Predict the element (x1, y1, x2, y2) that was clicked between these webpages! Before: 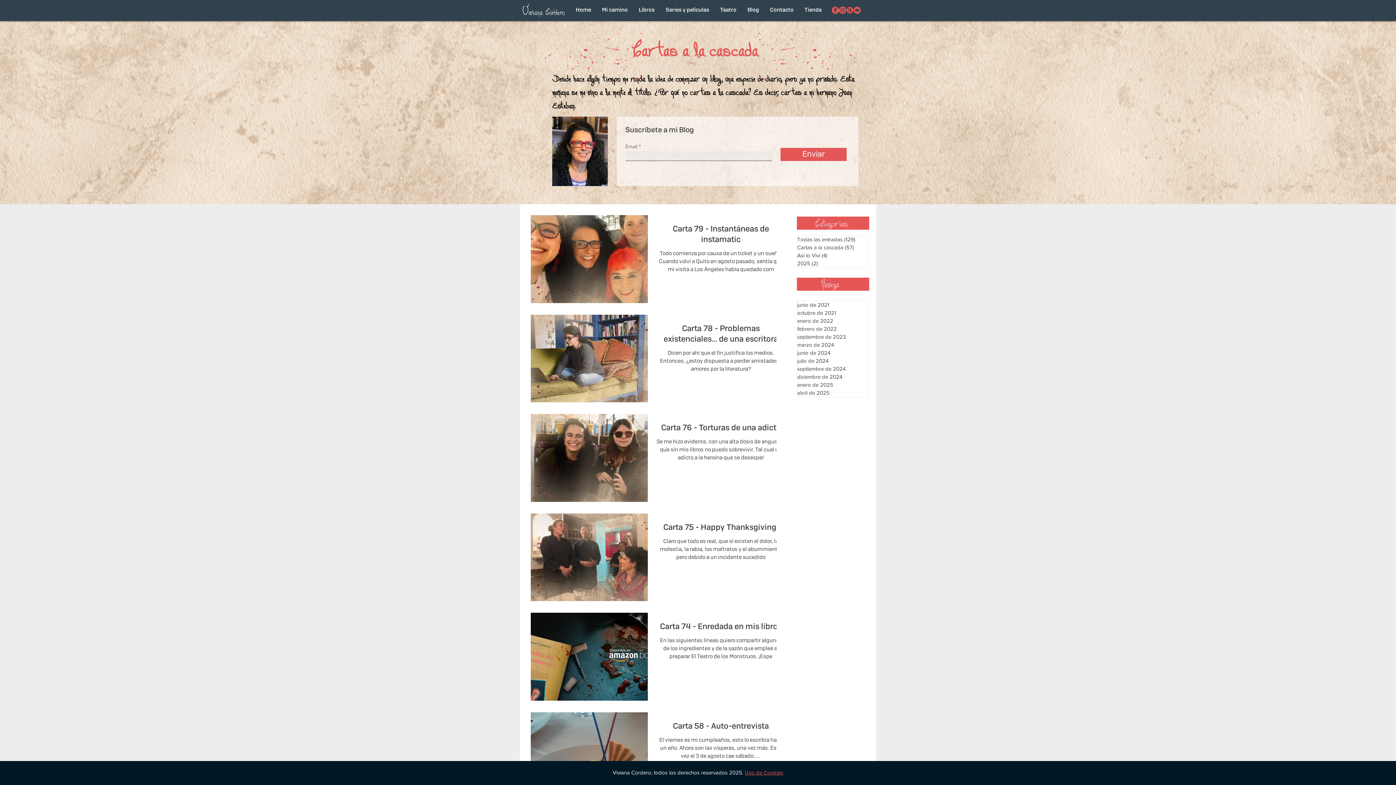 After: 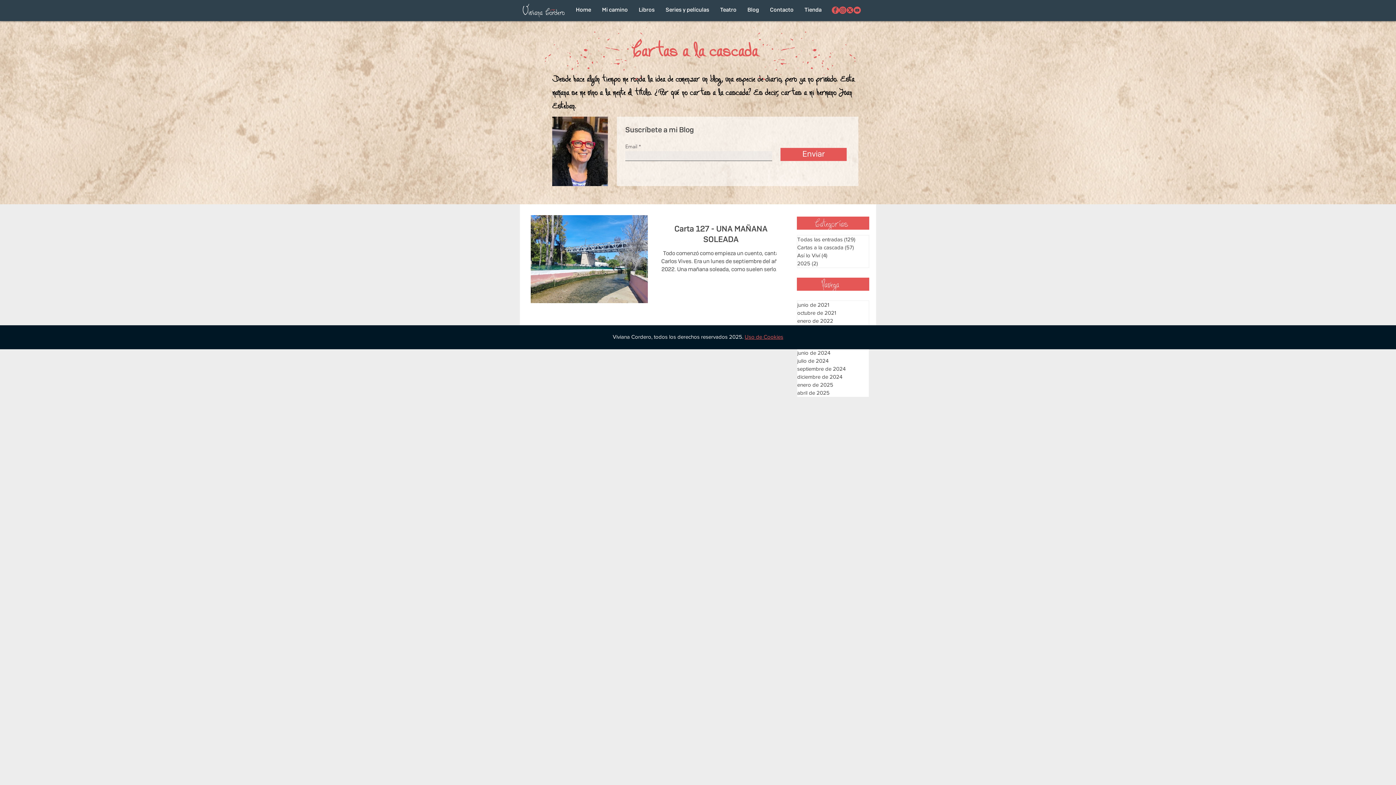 Action: bbox: (797, 365, 869, 373) label: septiembre de 2024